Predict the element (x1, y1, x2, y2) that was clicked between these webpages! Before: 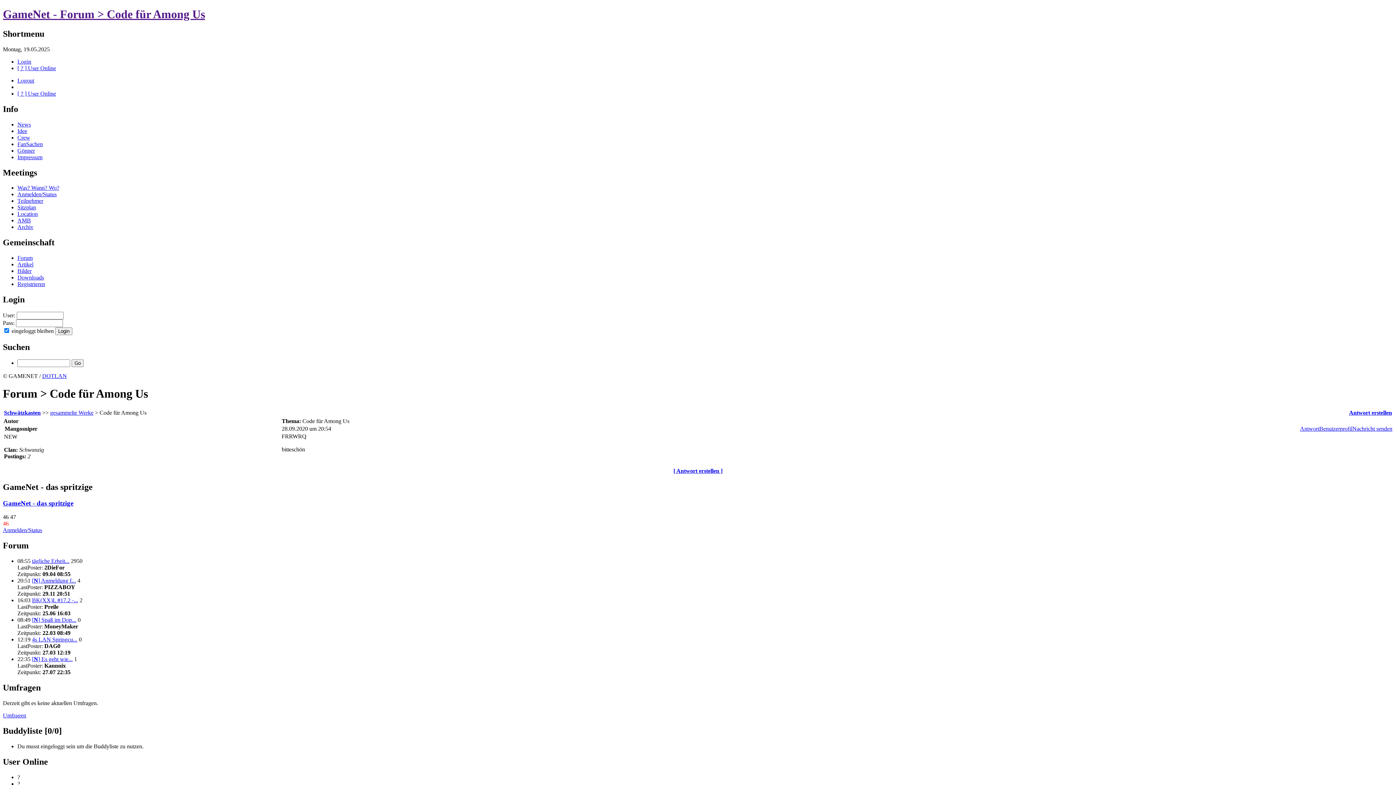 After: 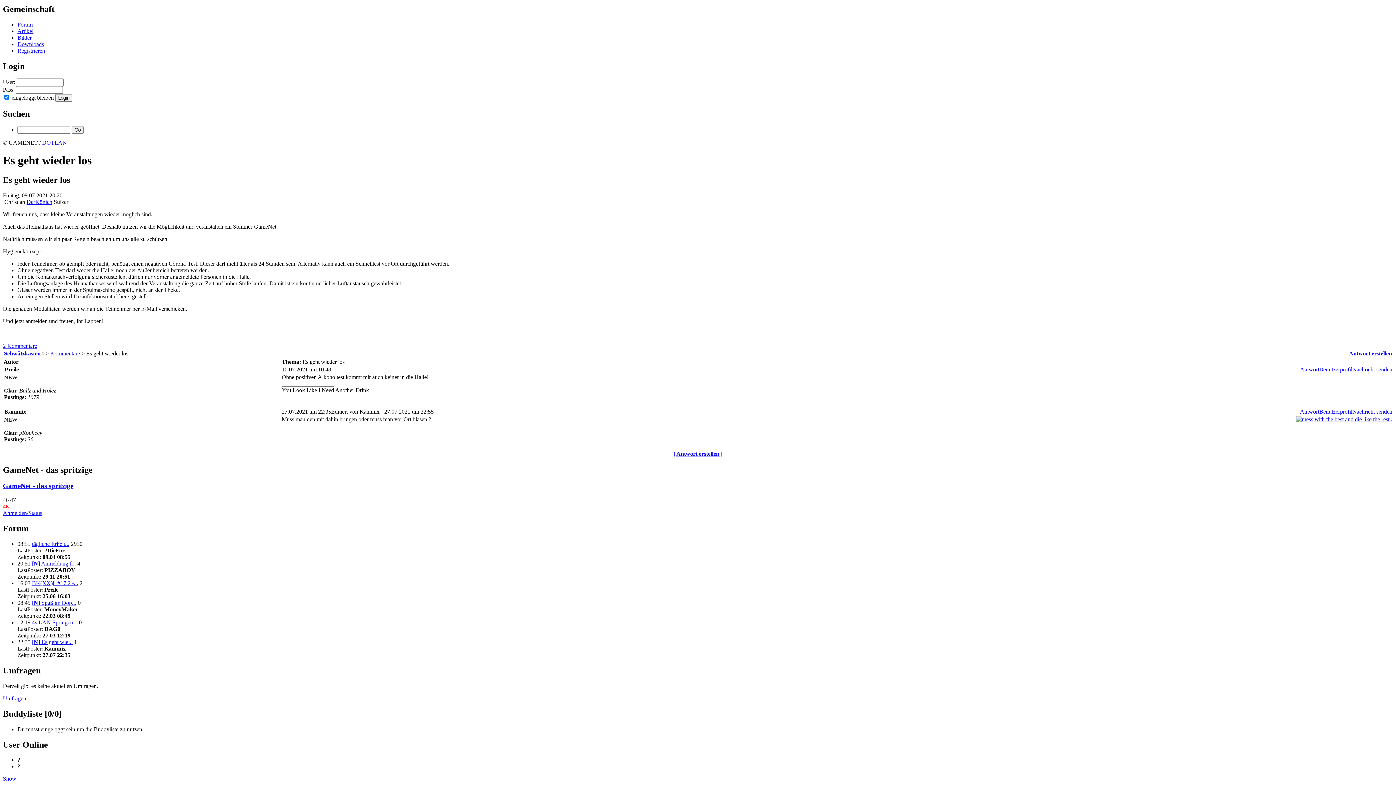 Action: bbox: (32, 656, 72, 662) label: [N] Es geht wie...